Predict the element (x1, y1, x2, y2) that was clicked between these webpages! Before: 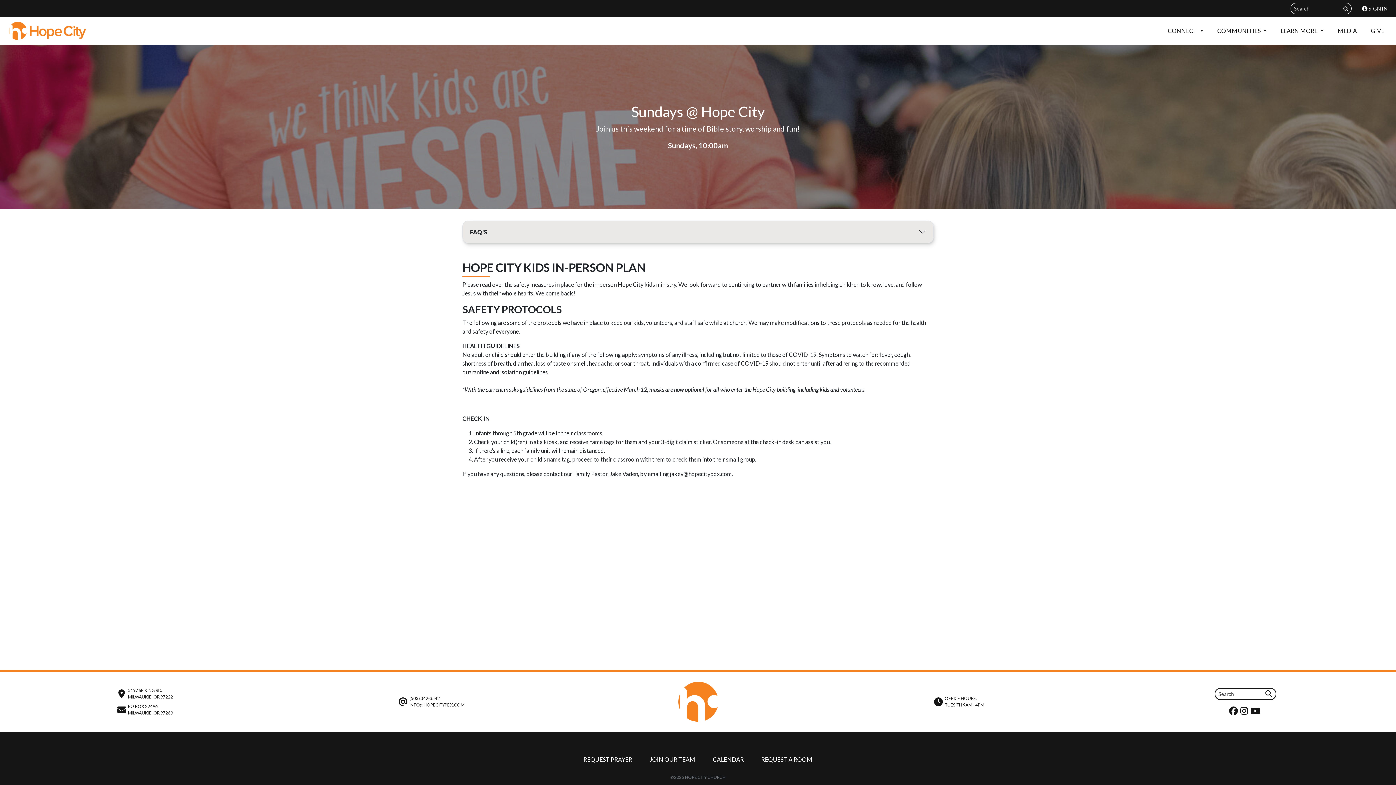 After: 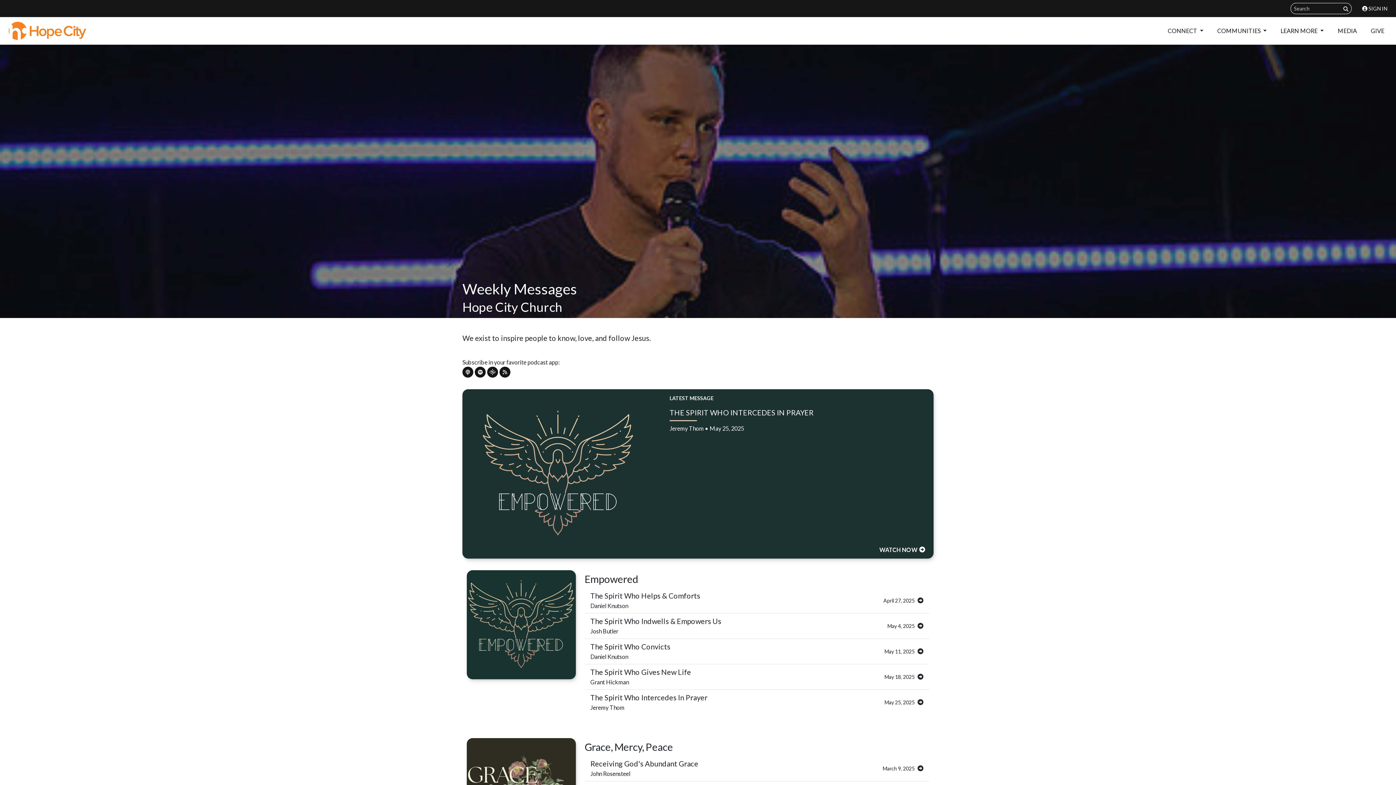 Action: bbox: (1335, 23, 1360, 38) label: MEDIA